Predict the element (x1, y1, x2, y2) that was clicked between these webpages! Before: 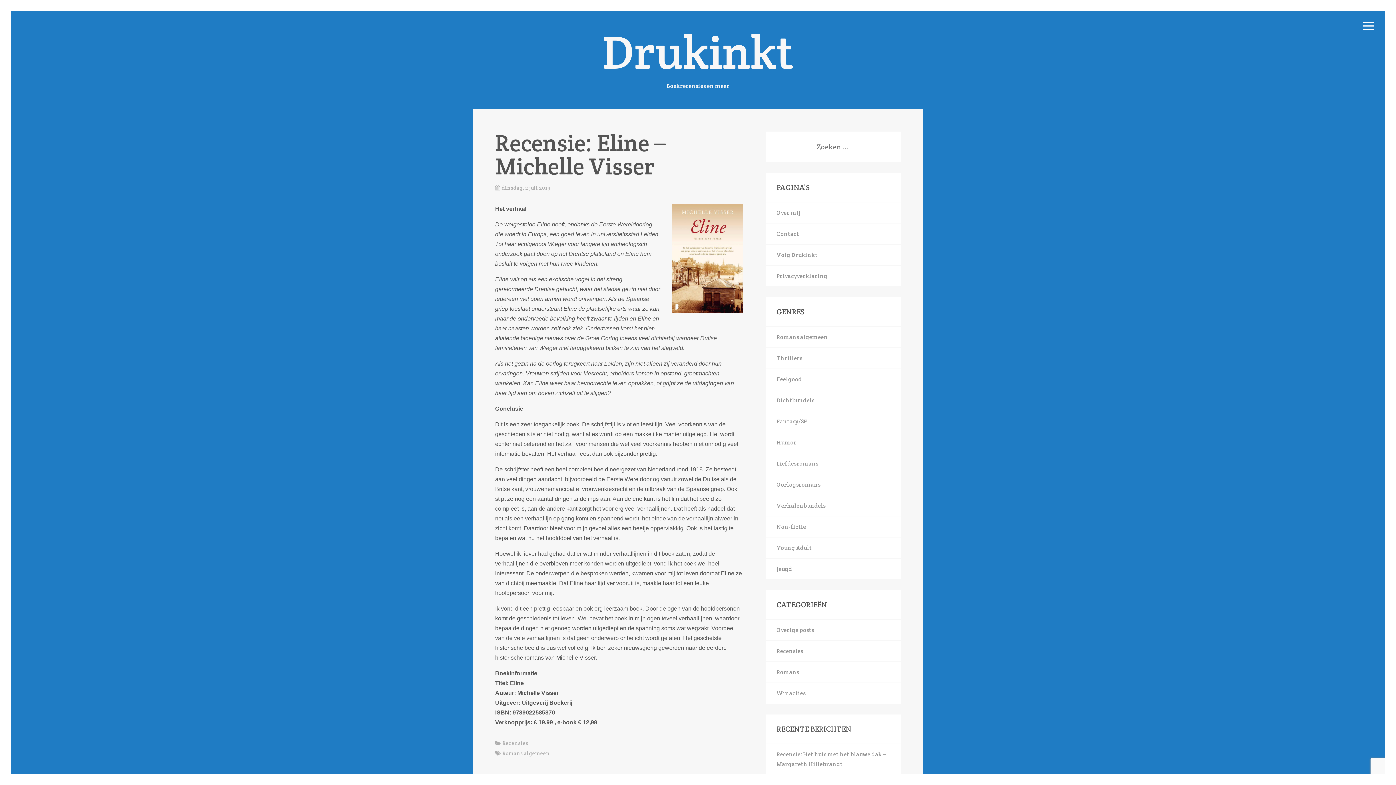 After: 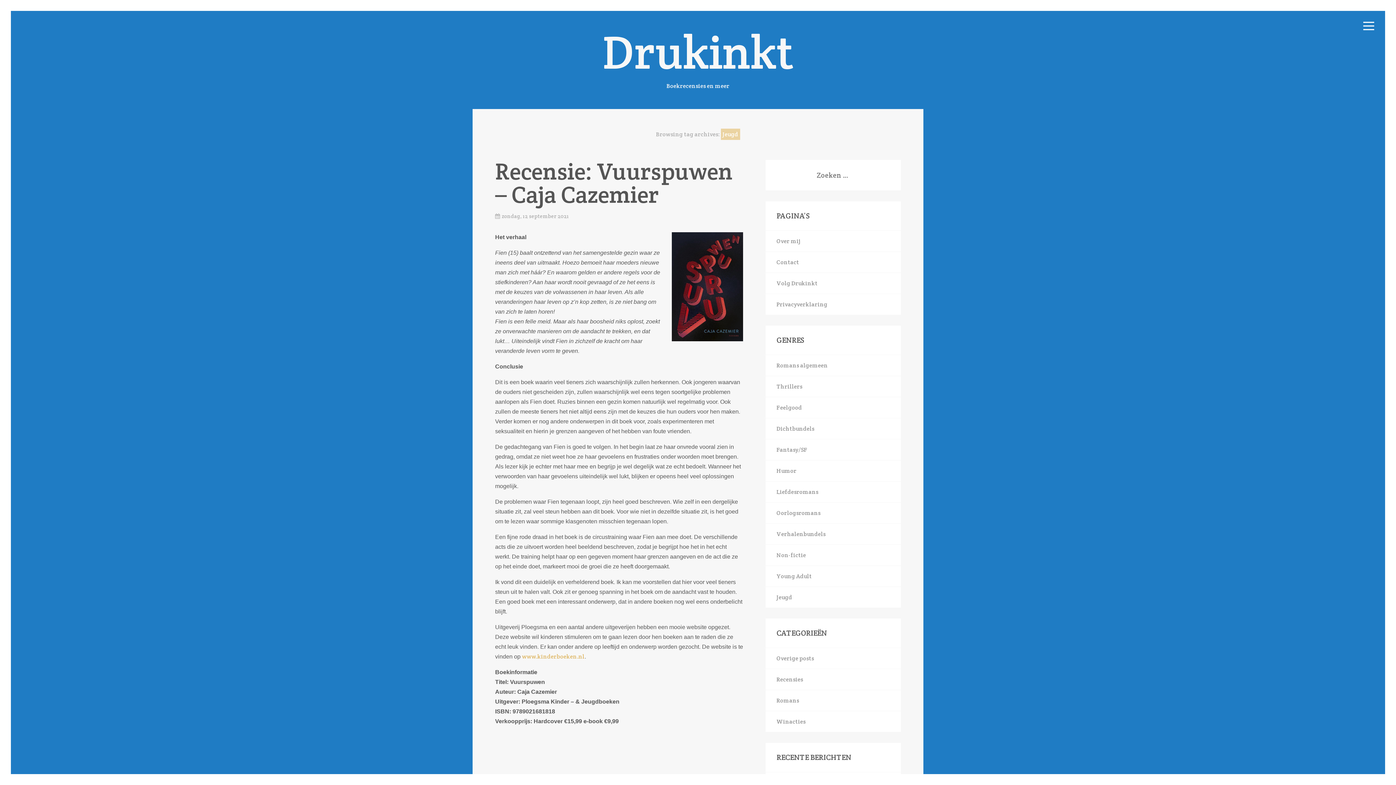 Action: bbox: (765, 558, 803, 579) label: Jeugd